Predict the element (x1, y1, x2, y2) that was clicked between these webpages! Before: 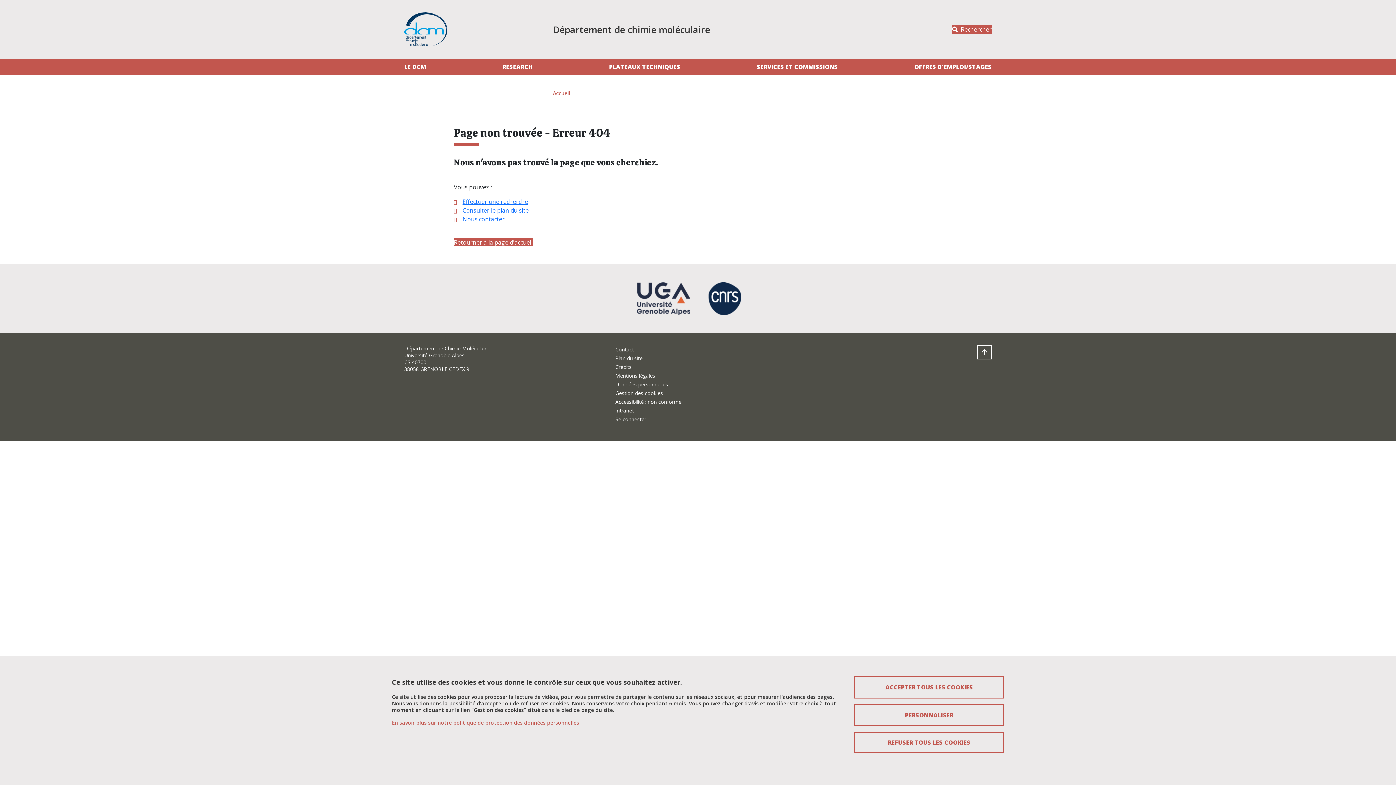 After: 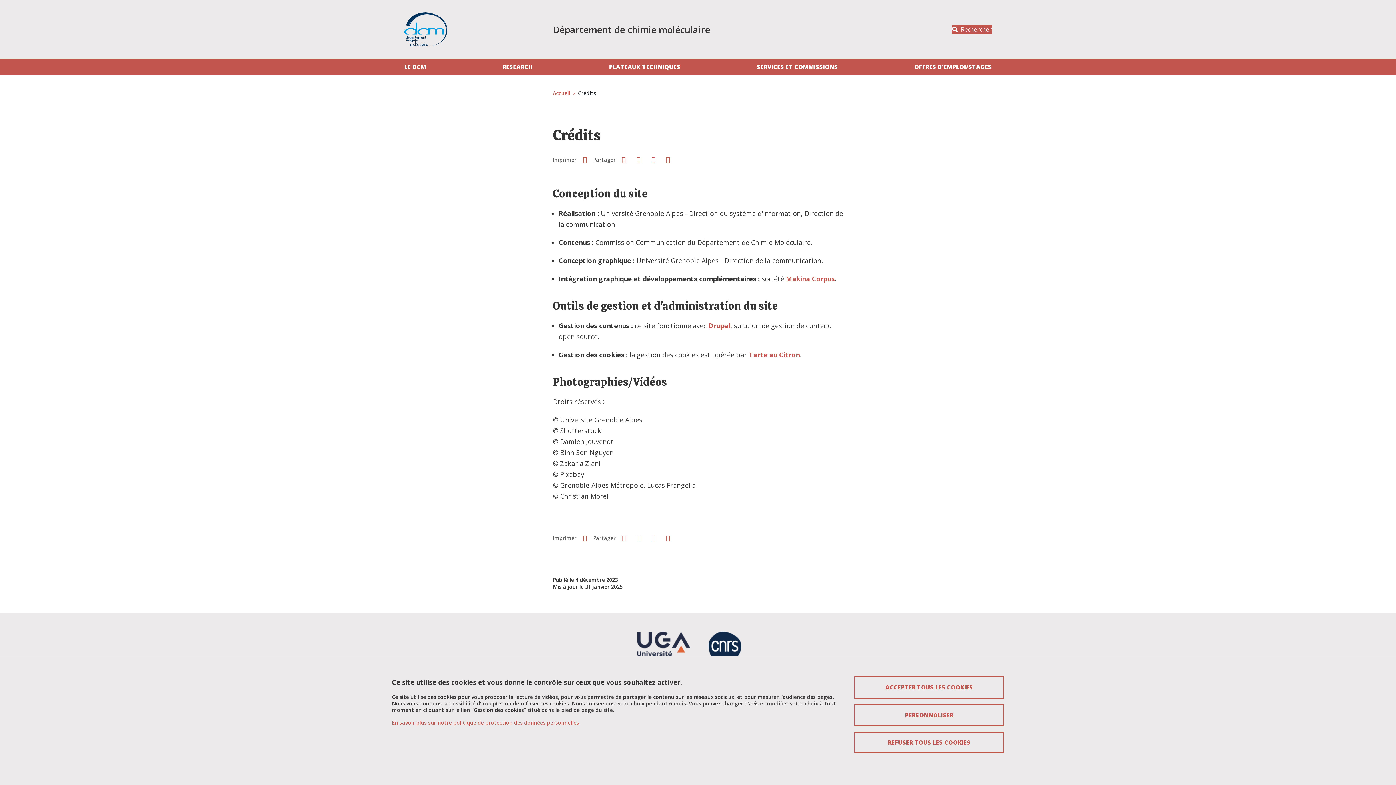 Action: bbox: (615, 363, 631, 370) label: Crédits